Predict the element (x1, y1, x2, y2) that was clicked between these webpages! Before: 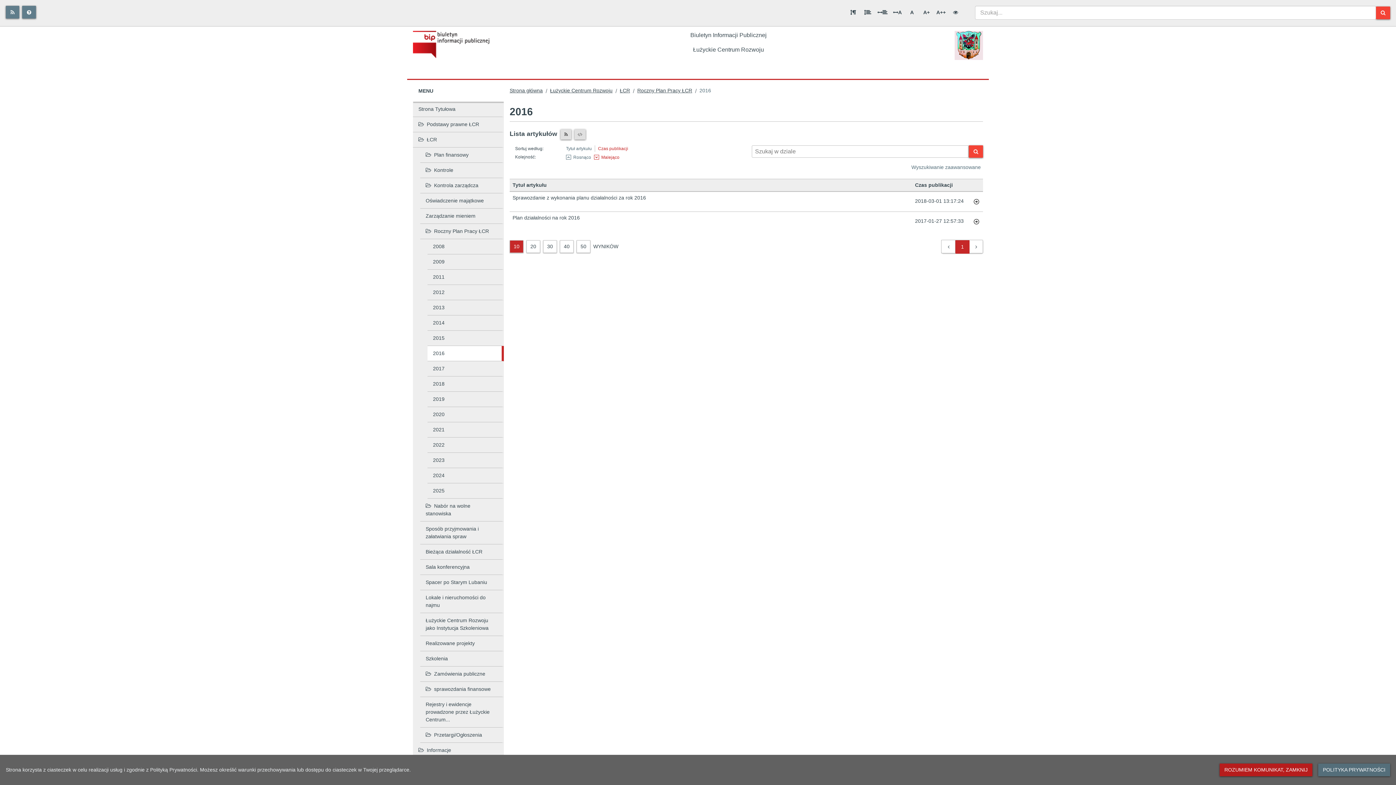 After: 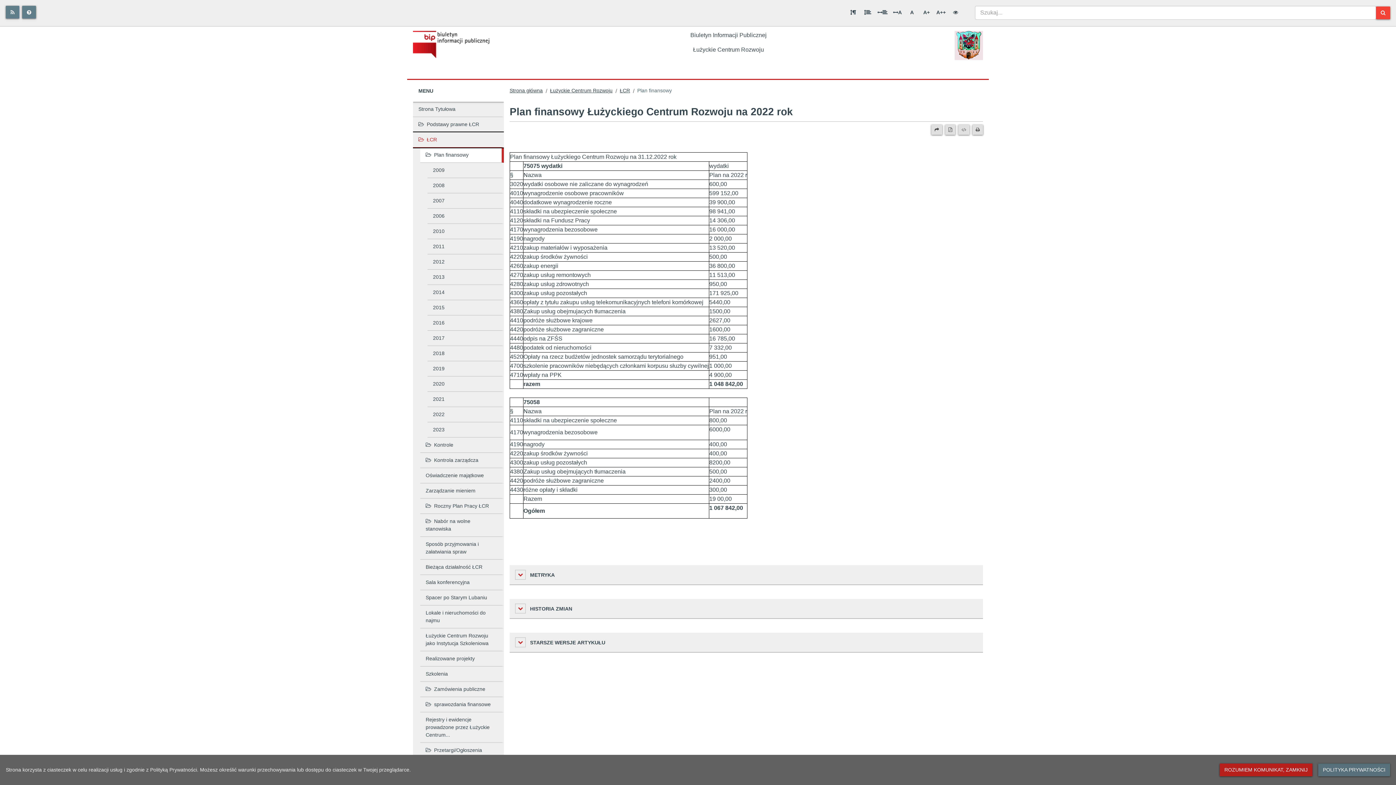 Action: label: ŁCR bbox: (413, 132, 504, 147)